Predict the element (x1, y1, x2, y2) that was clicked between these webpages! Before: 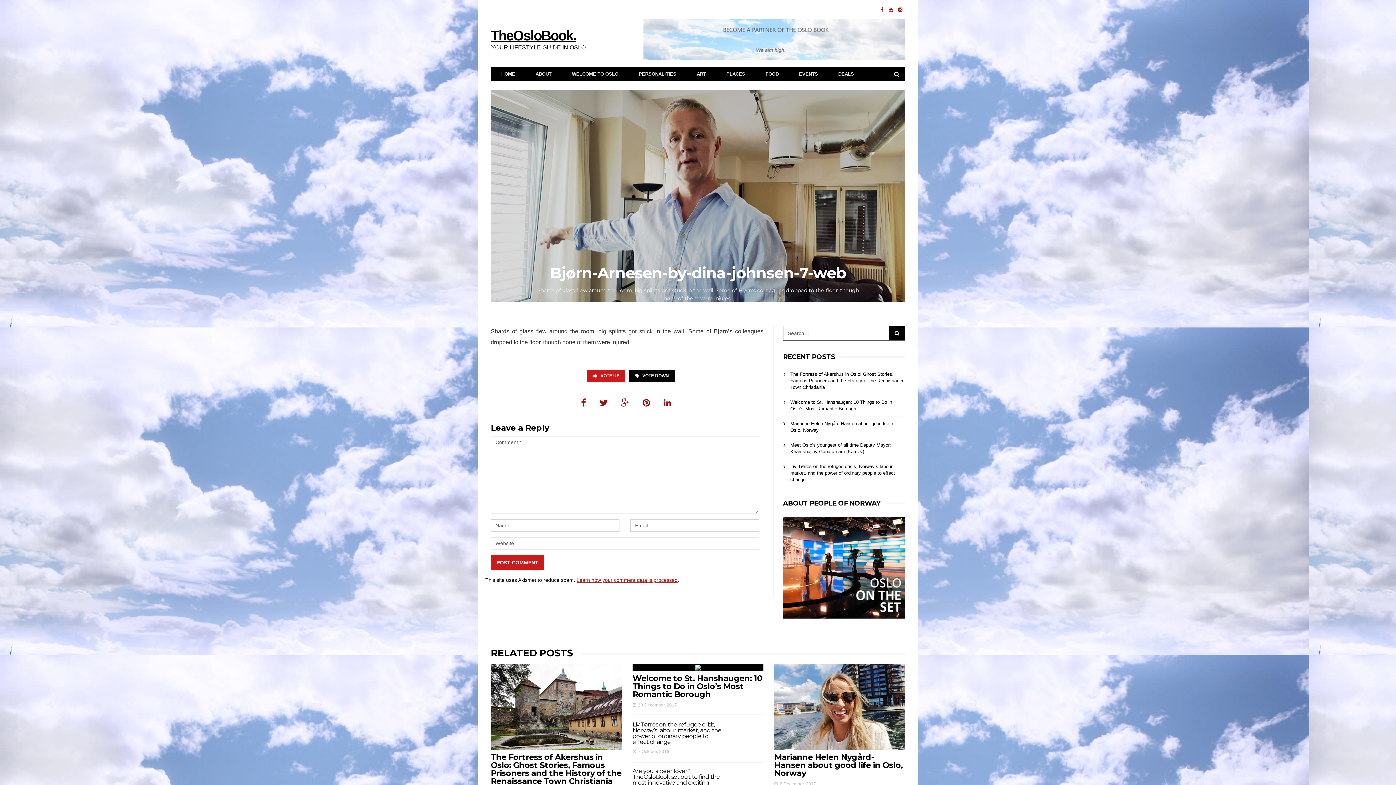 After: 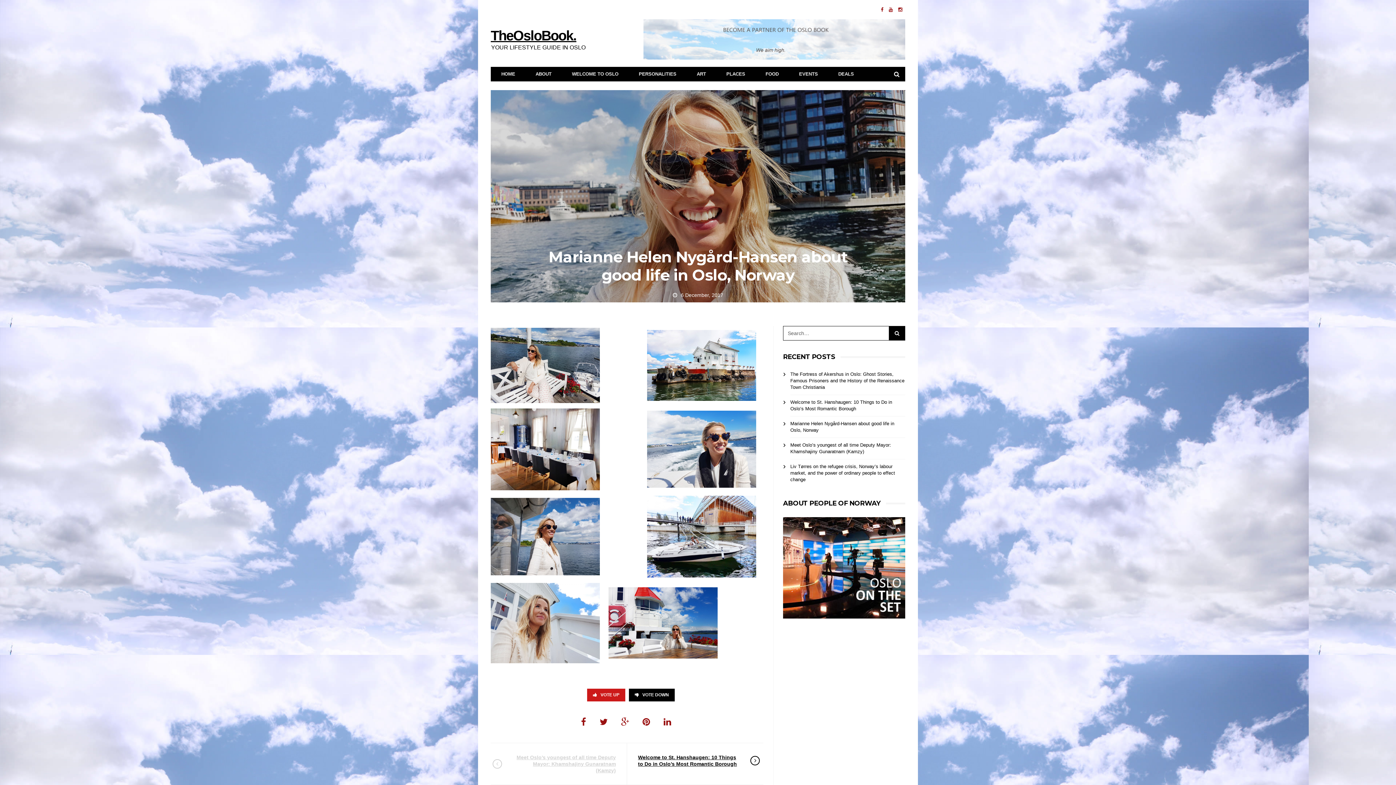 Action: bbox: (774, 752, 903, 778) label: Marianne Helen Nygård-Hansen about good life in Oslo, Norway